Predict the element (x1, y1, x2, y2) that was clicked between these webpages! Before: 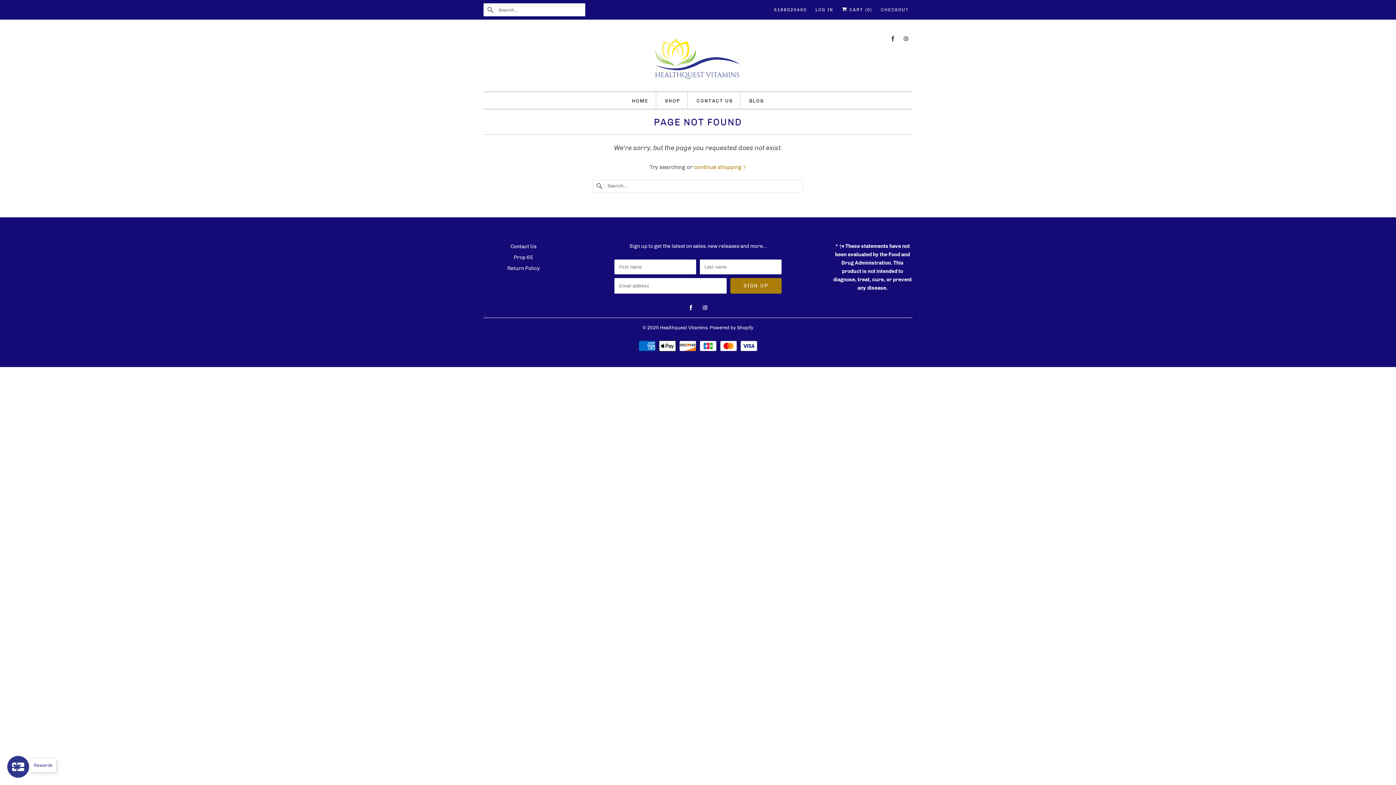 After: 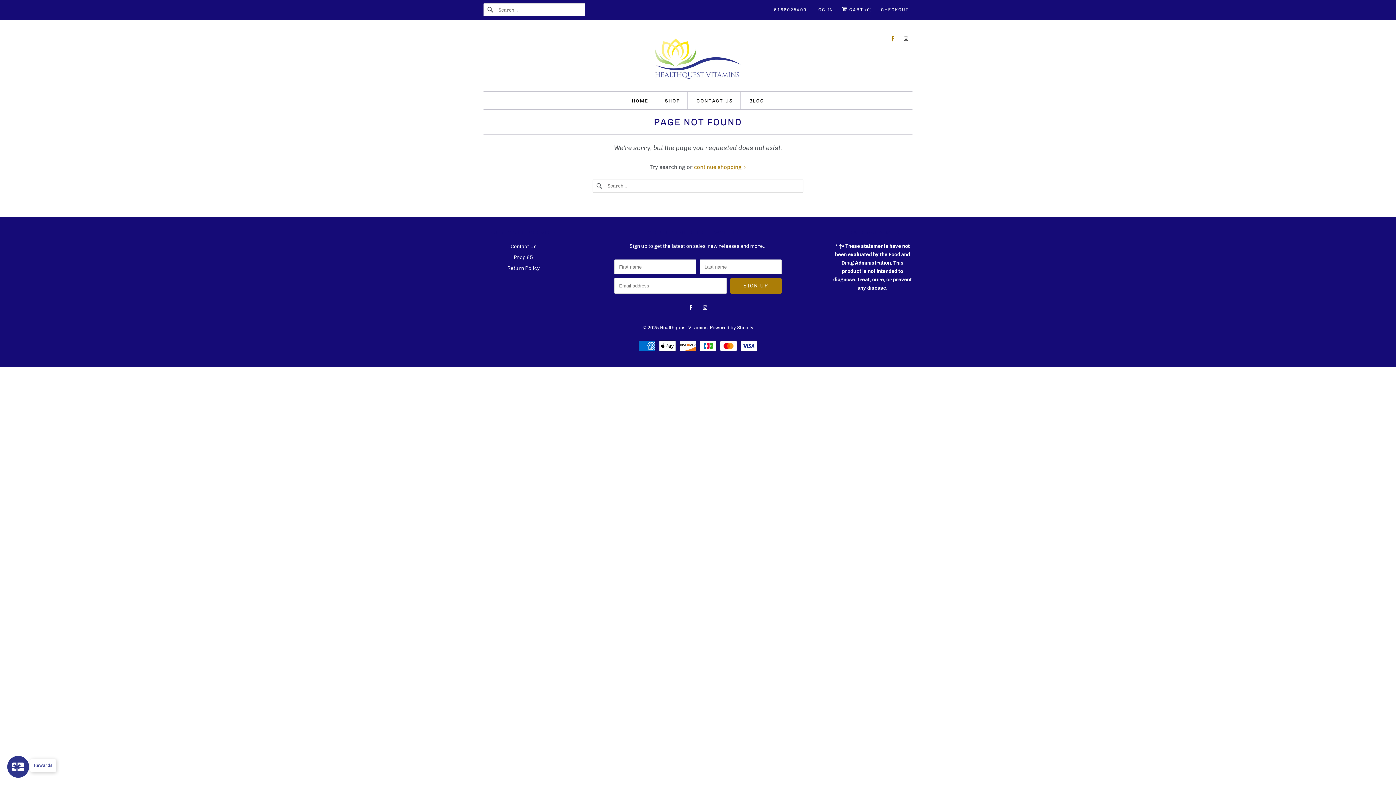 Action: bbox: (888, 30, 897, 46)